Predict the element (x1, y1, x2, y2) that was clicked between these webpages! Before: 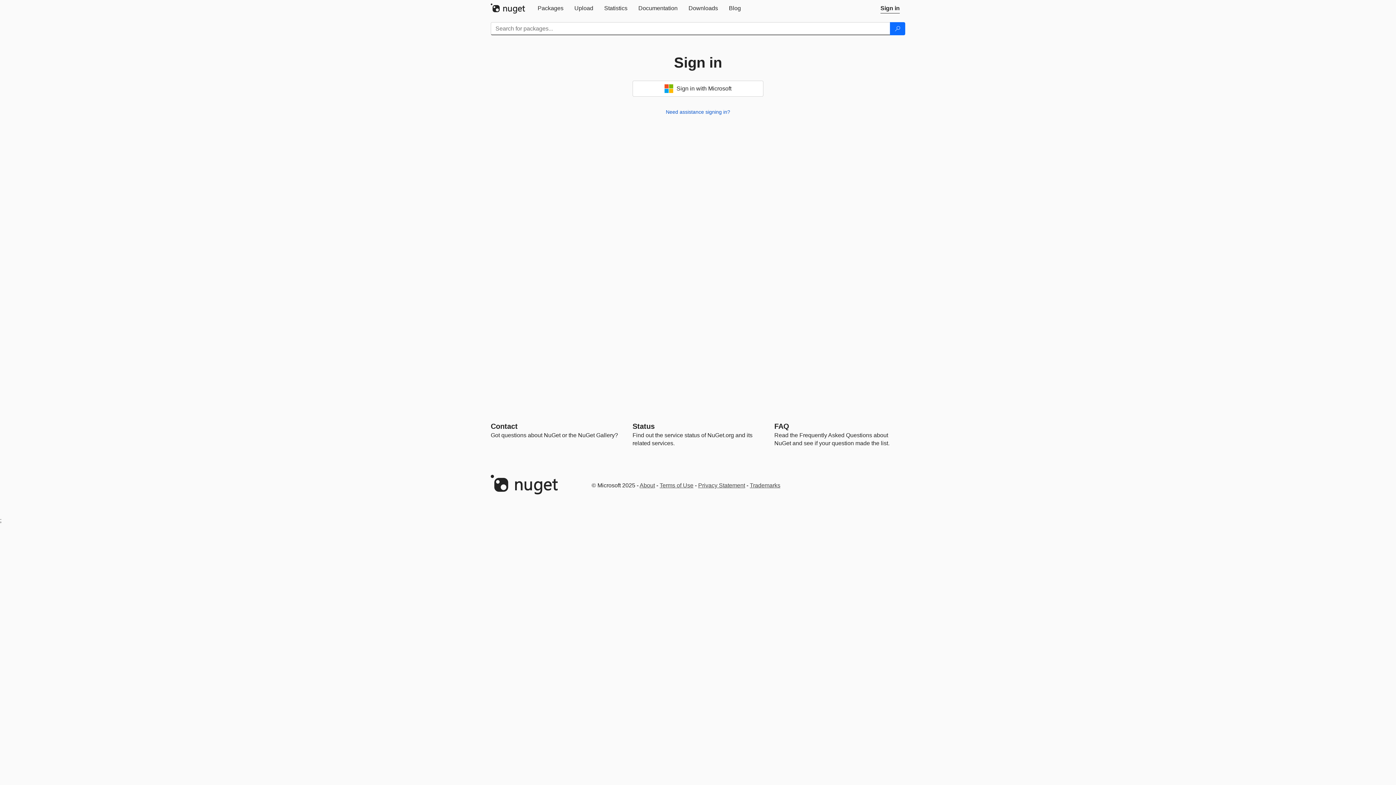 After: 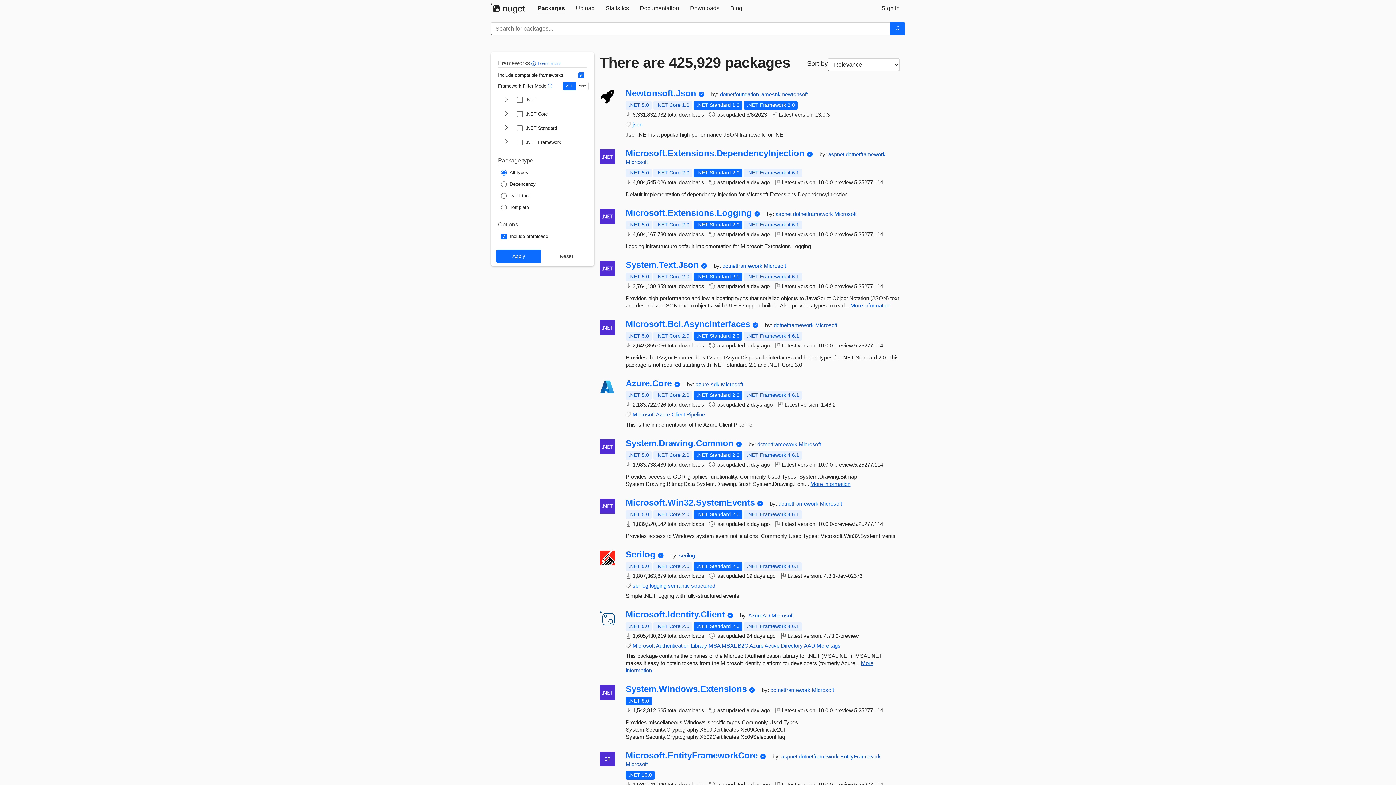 Action: bbox: (890, 22, 905, 35) label: Search